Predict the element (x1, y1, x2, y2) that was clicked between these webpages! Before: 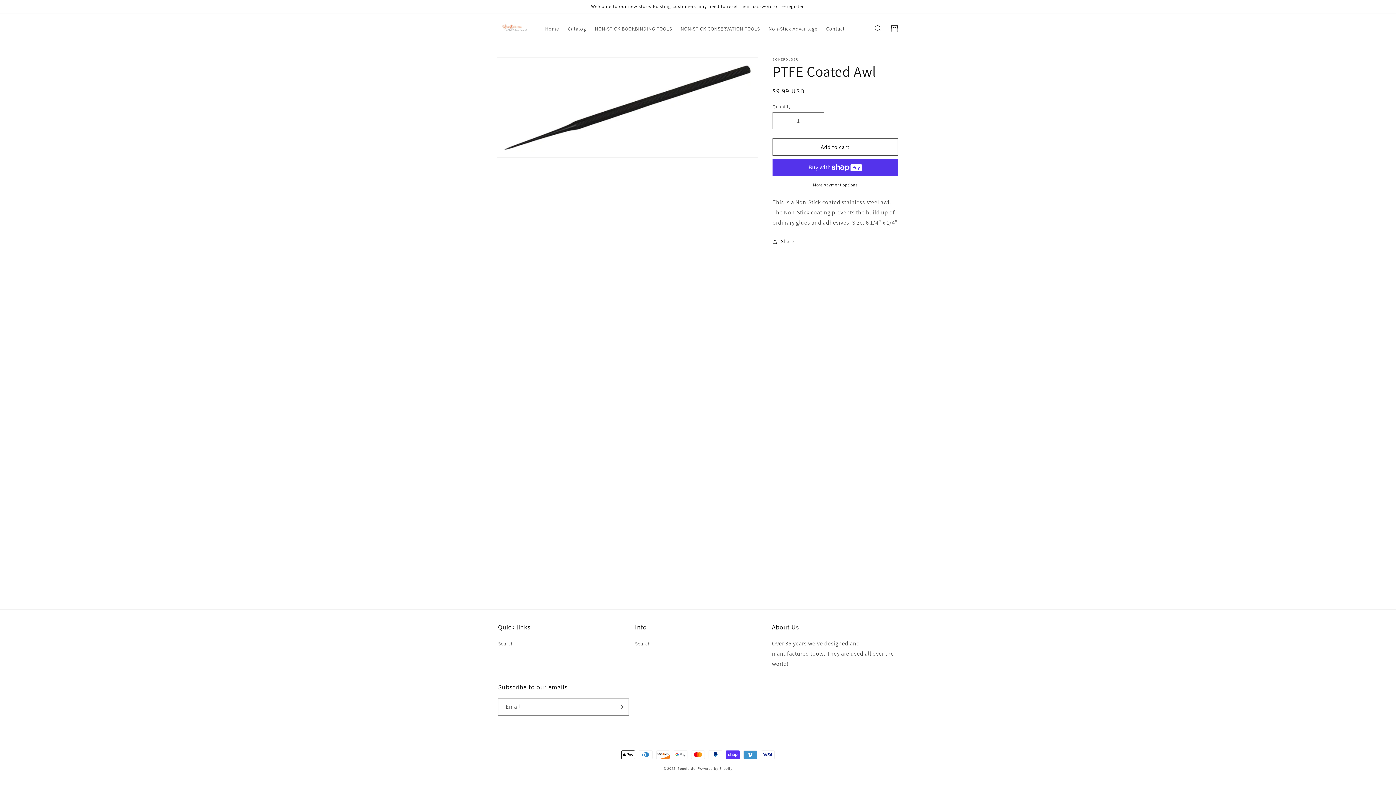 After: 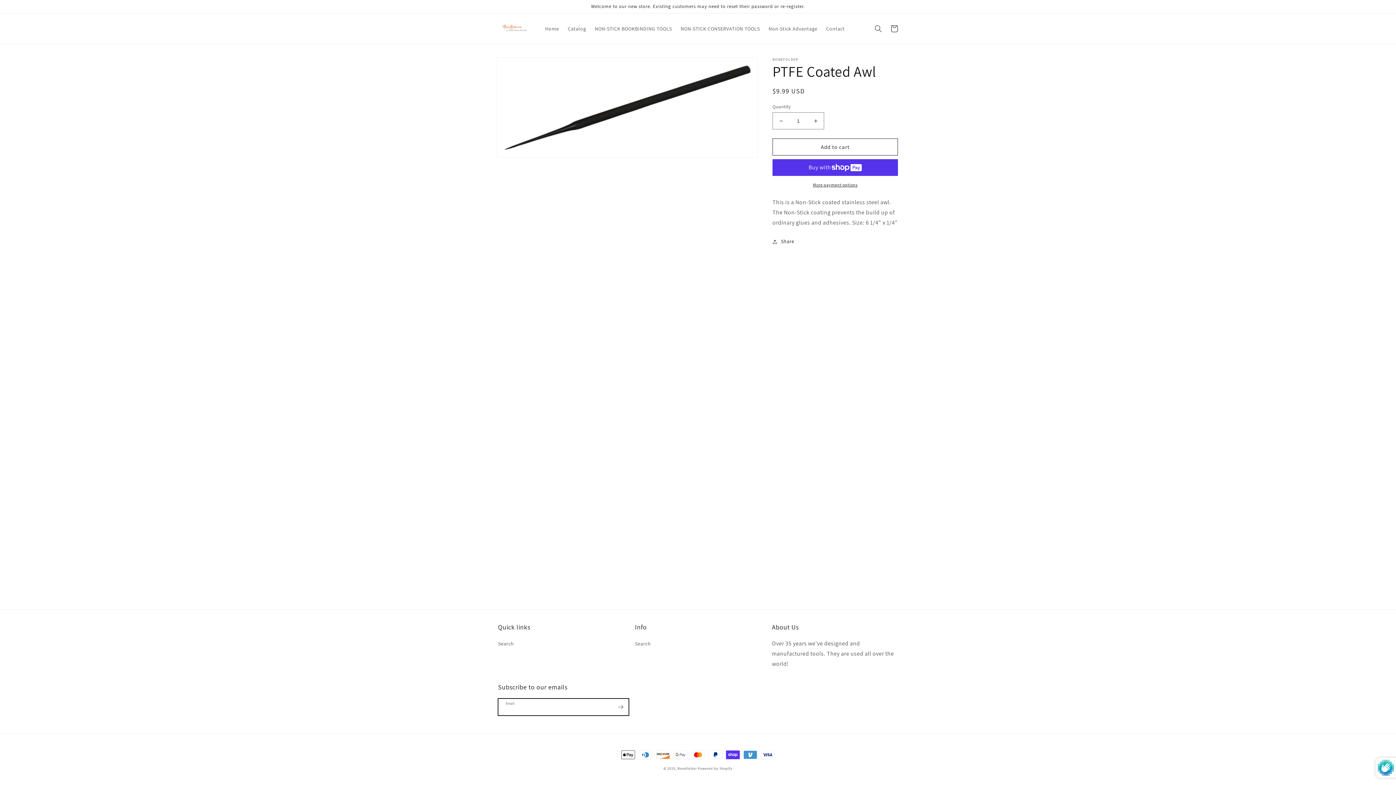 Action: bbox: (612, 698, 628, 716) label: Subscribe